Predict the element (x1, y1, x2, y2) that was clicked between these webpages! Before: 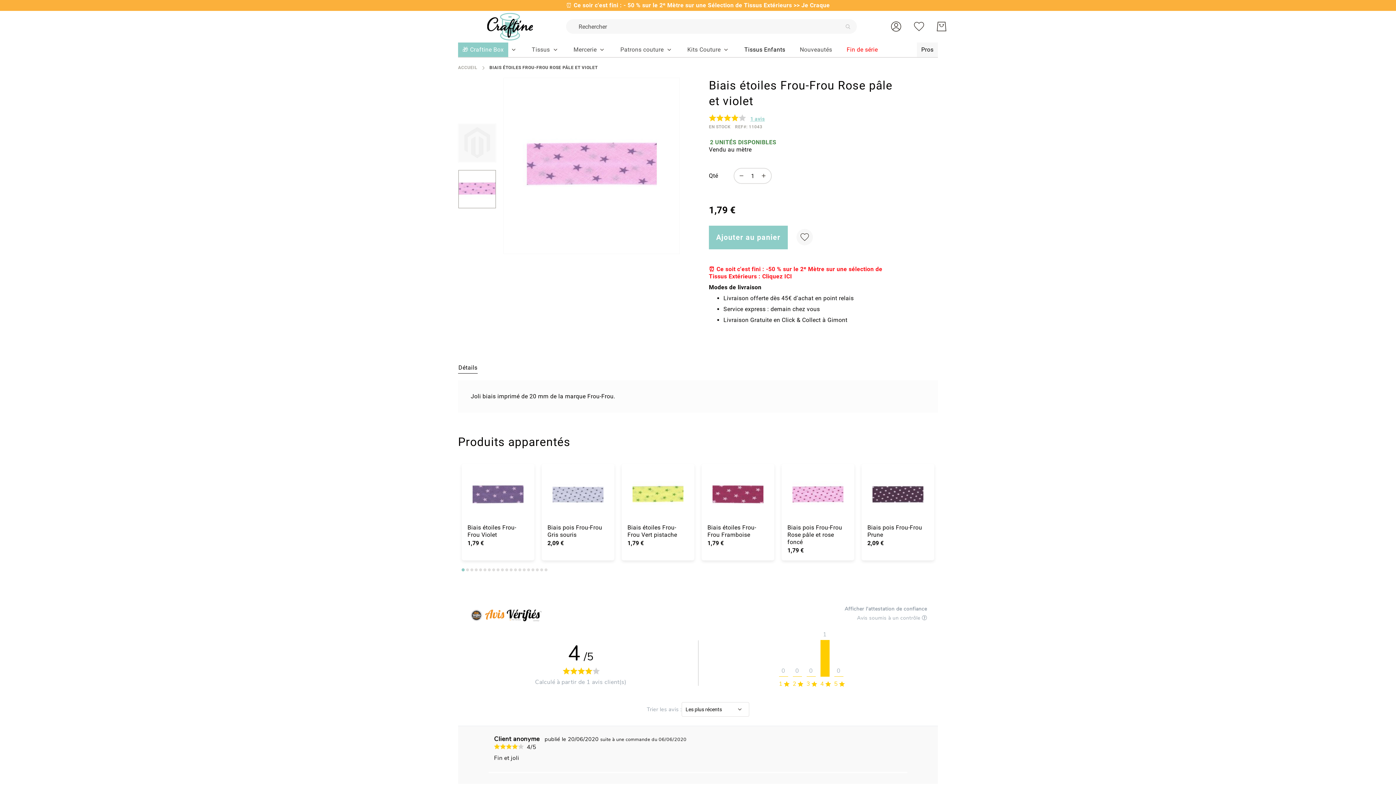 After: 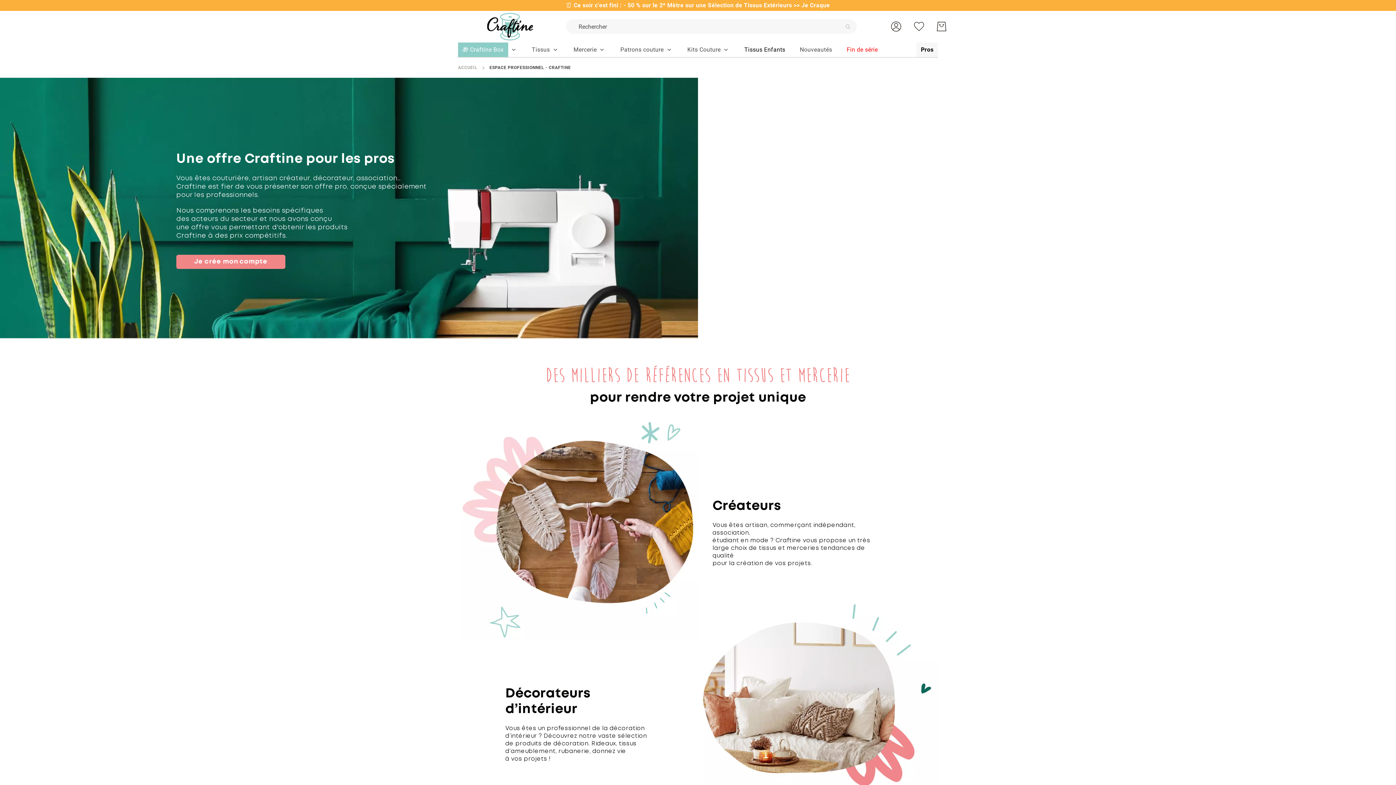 Action: label: Pros bbox: (917, 42, 938, 57)